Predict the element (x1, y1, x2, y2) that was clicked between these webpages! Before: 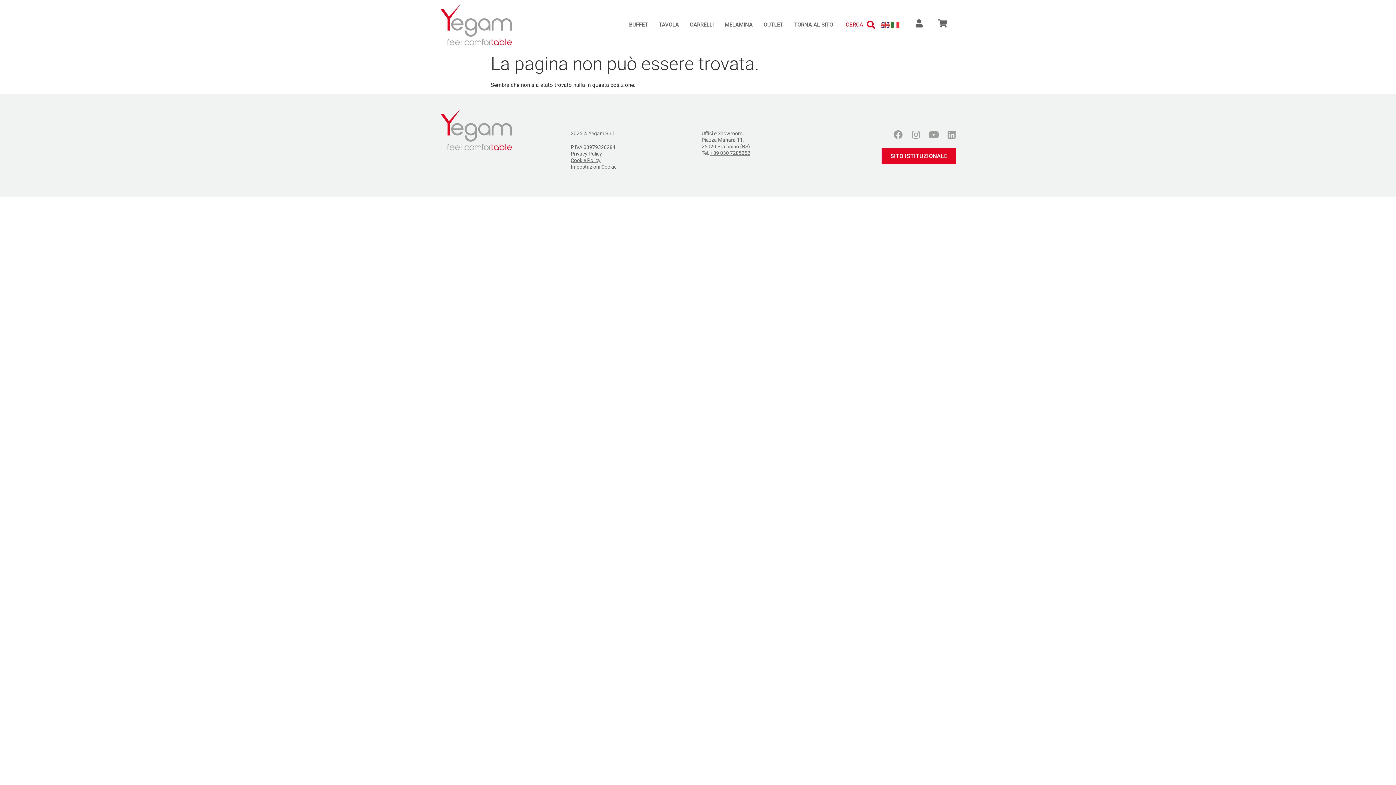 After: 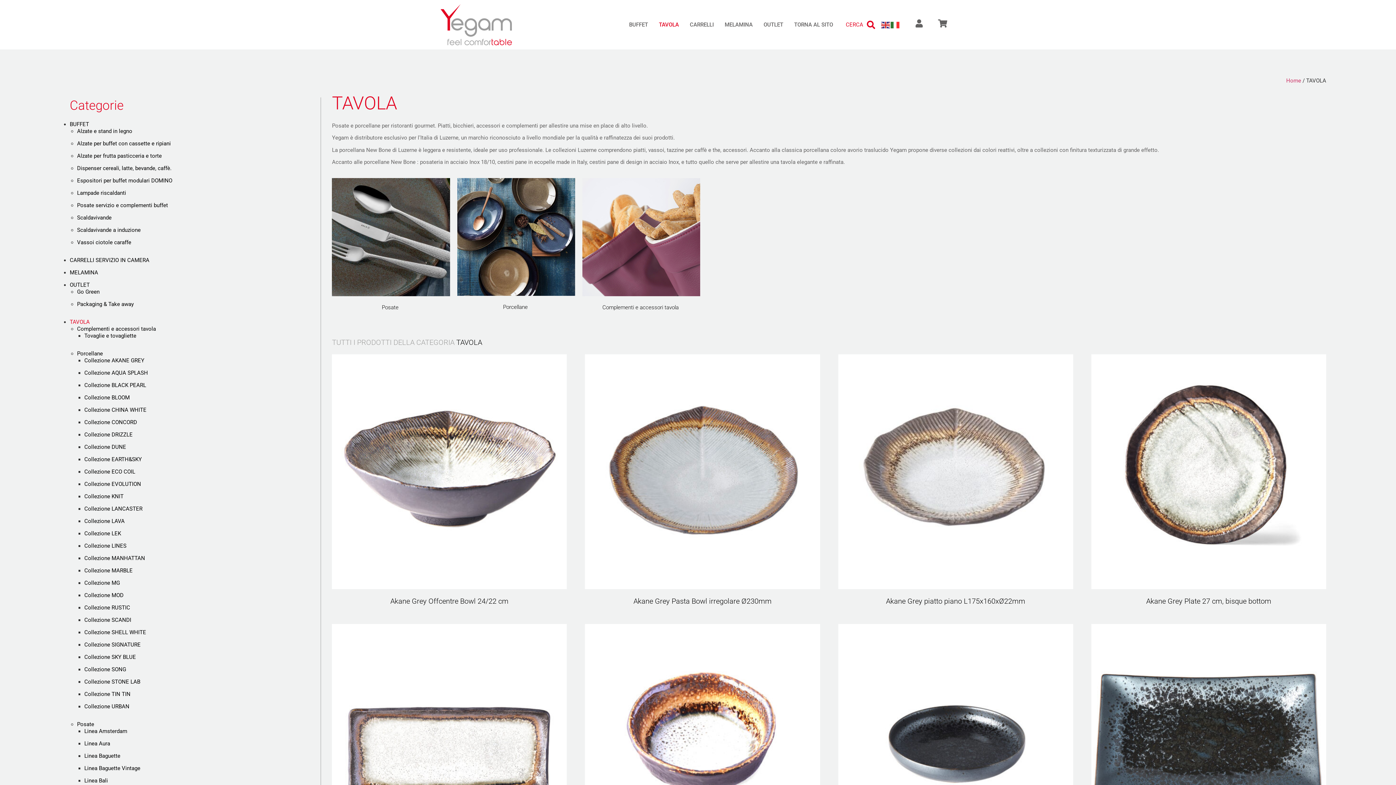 Action: bbox: (653, 10, 684, 39) label: TAVOLA